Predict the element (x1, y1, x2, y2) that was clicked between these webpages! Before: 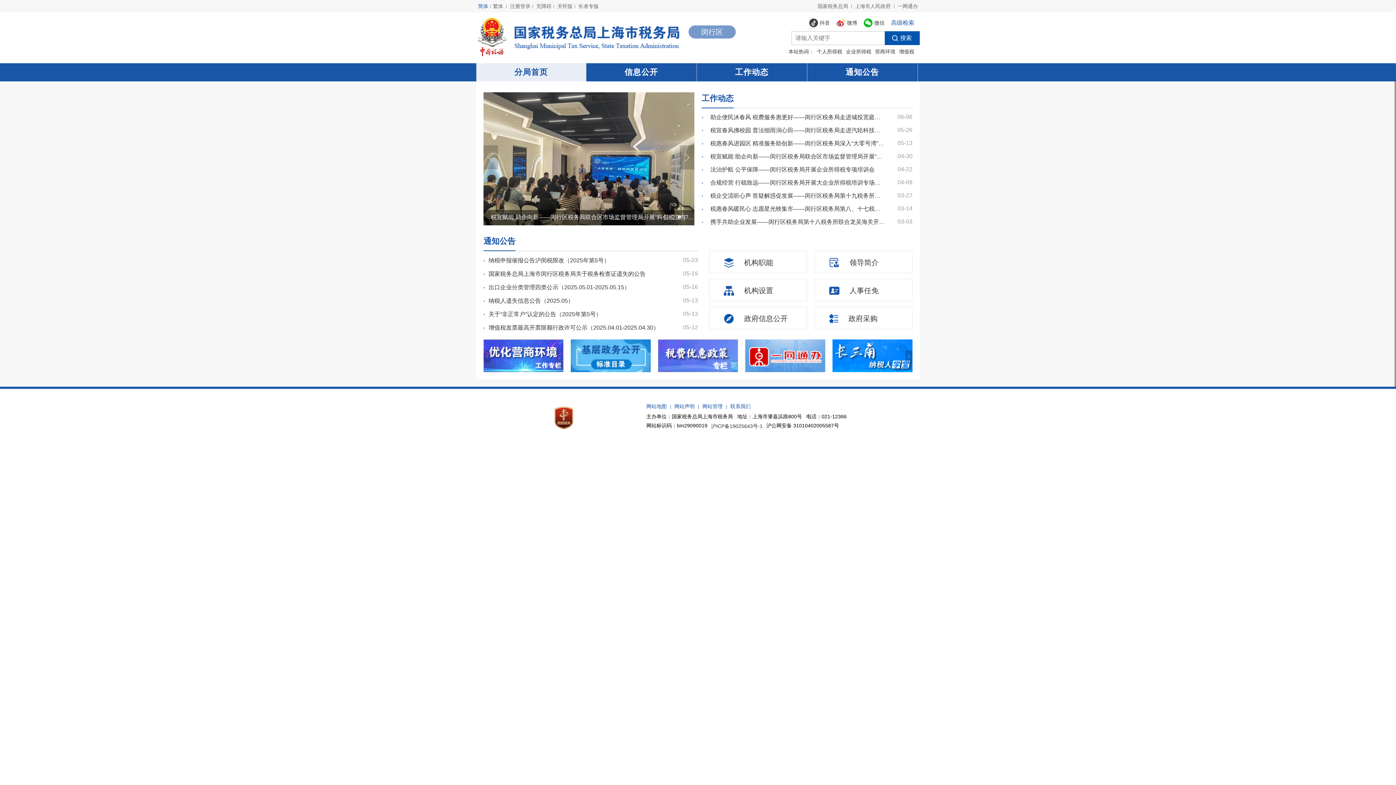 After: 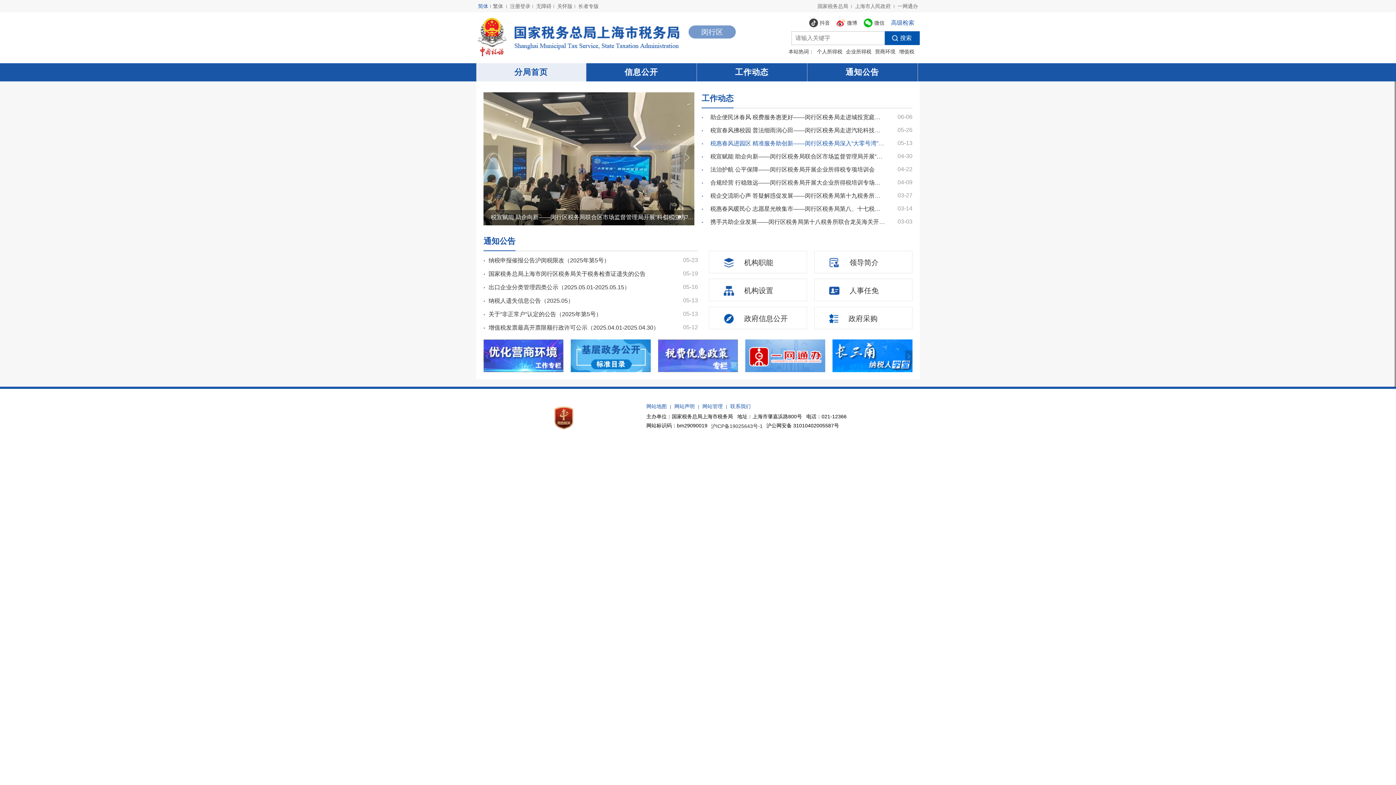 Action: bbox: (710, 140, 885, 147) label: 税惠春风进园区 精准服务助创新——闵行区税务局深入“大零号湾”开展税收政策宣讲会